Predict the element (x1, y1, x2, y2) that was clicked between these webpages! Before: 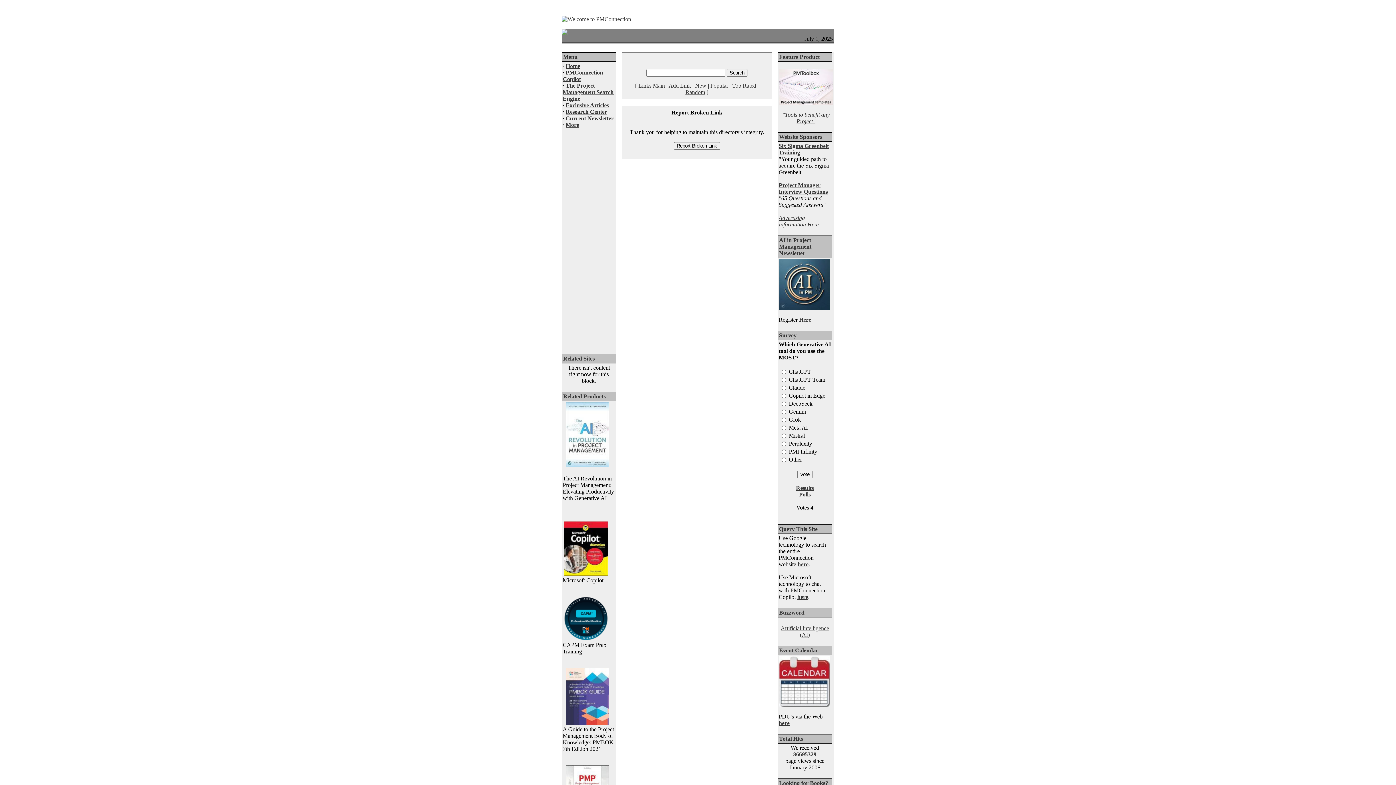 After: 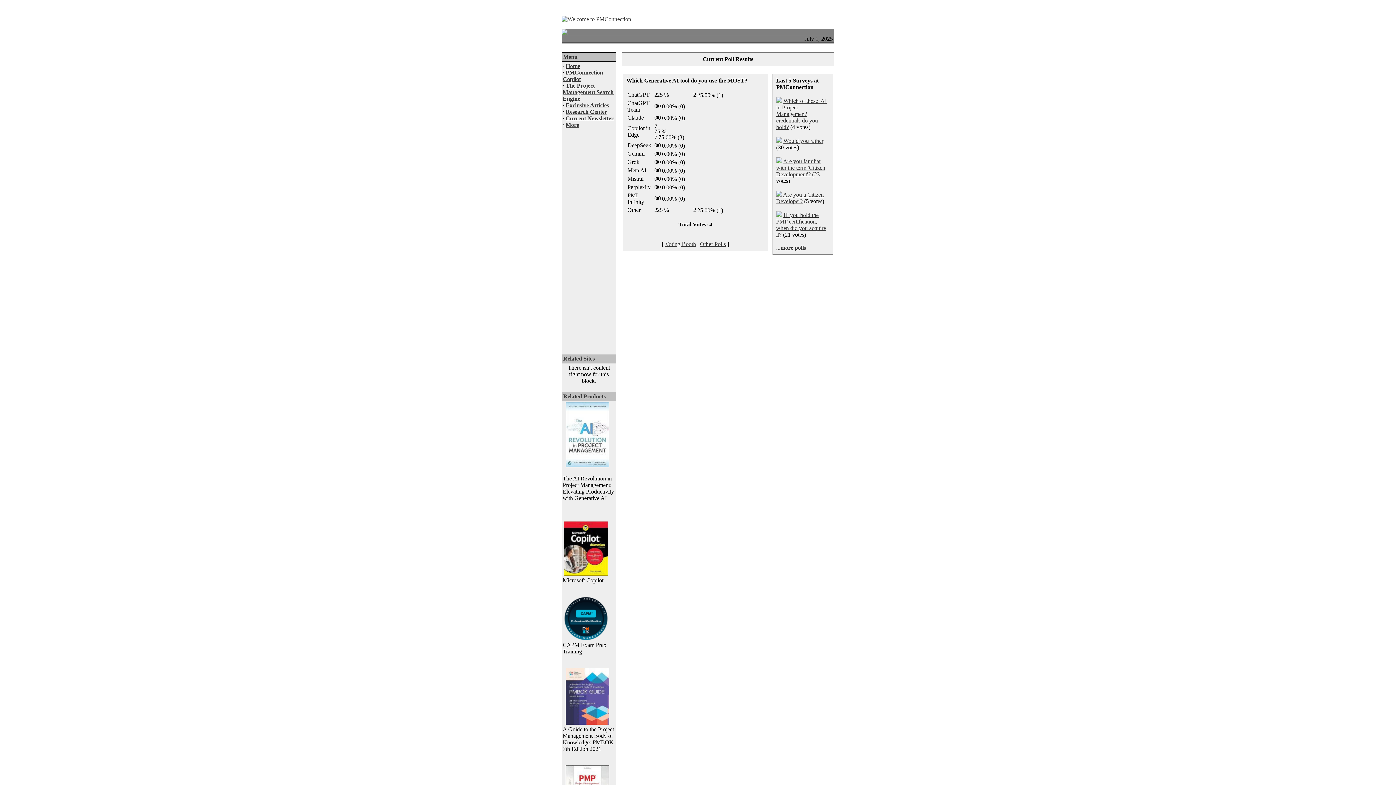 Action: bbox: (796, 485, 814, 491) label: Results